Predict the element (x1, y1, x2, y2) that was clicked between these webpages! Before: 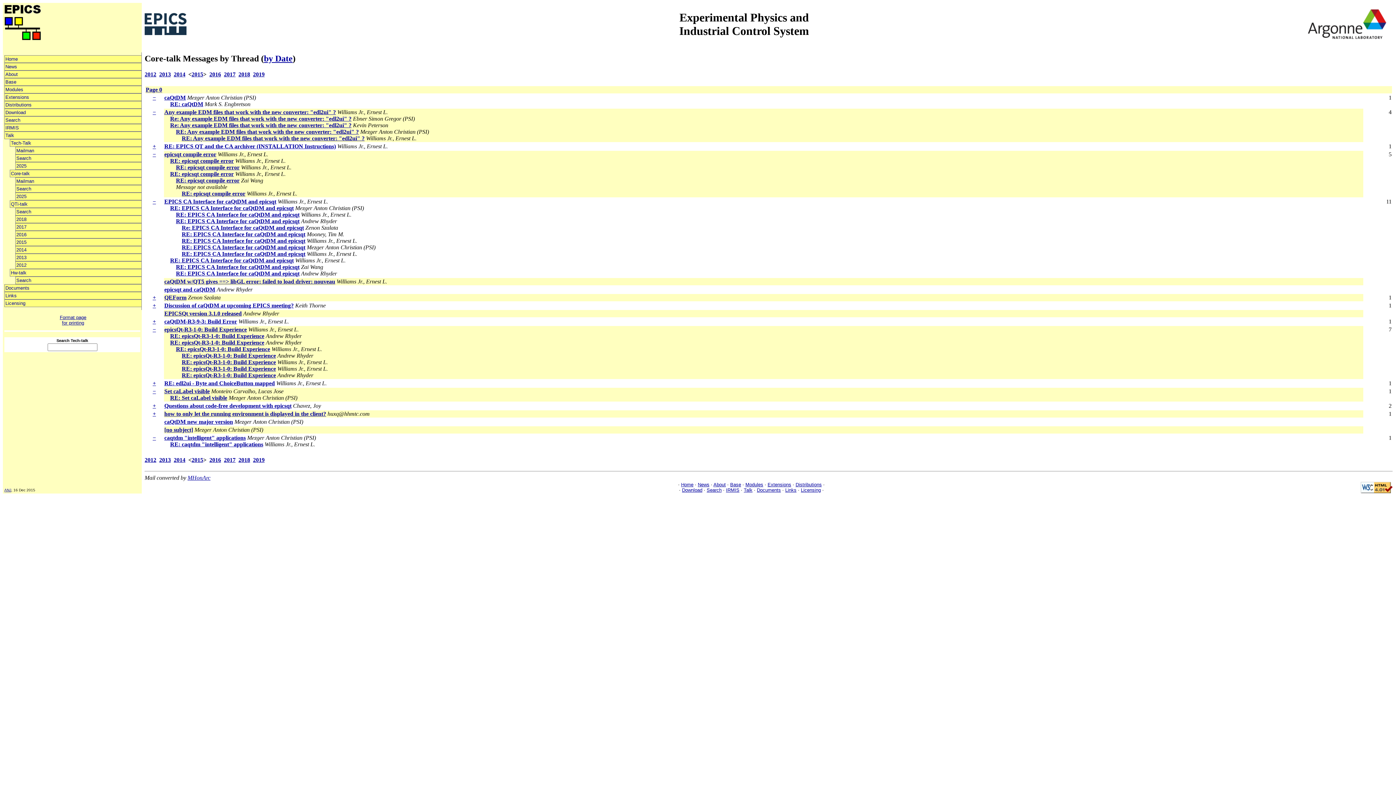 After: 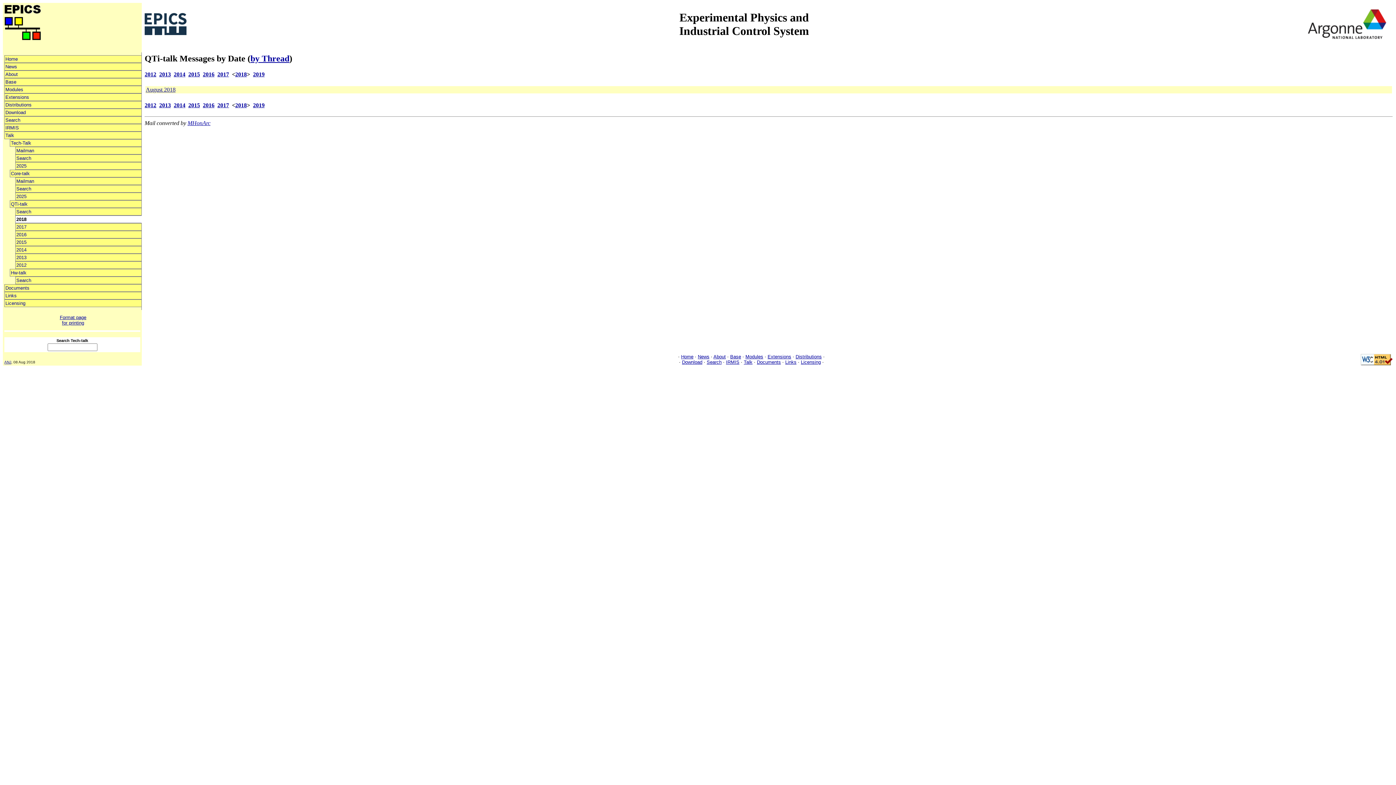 Action: bbox: (15, 215, 141, 223) label: 2018